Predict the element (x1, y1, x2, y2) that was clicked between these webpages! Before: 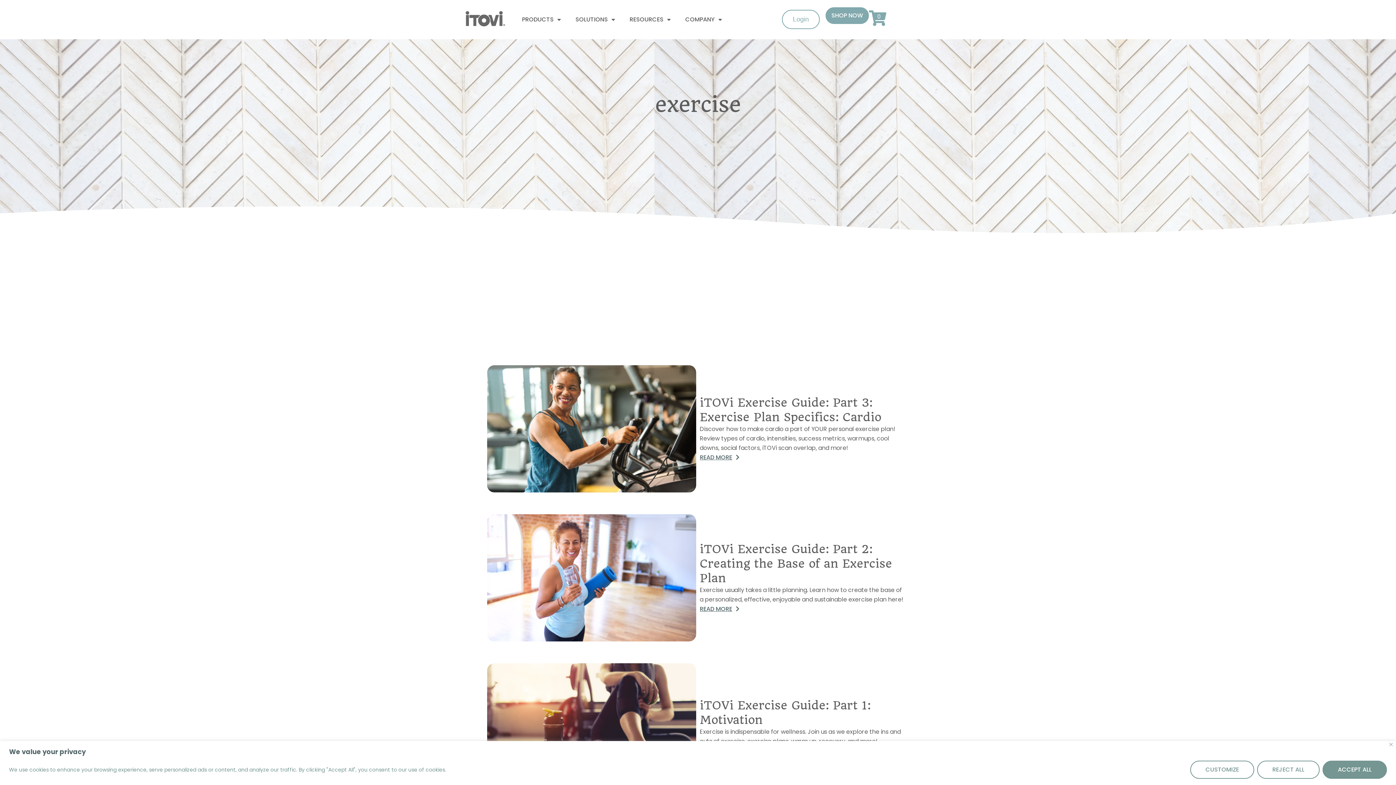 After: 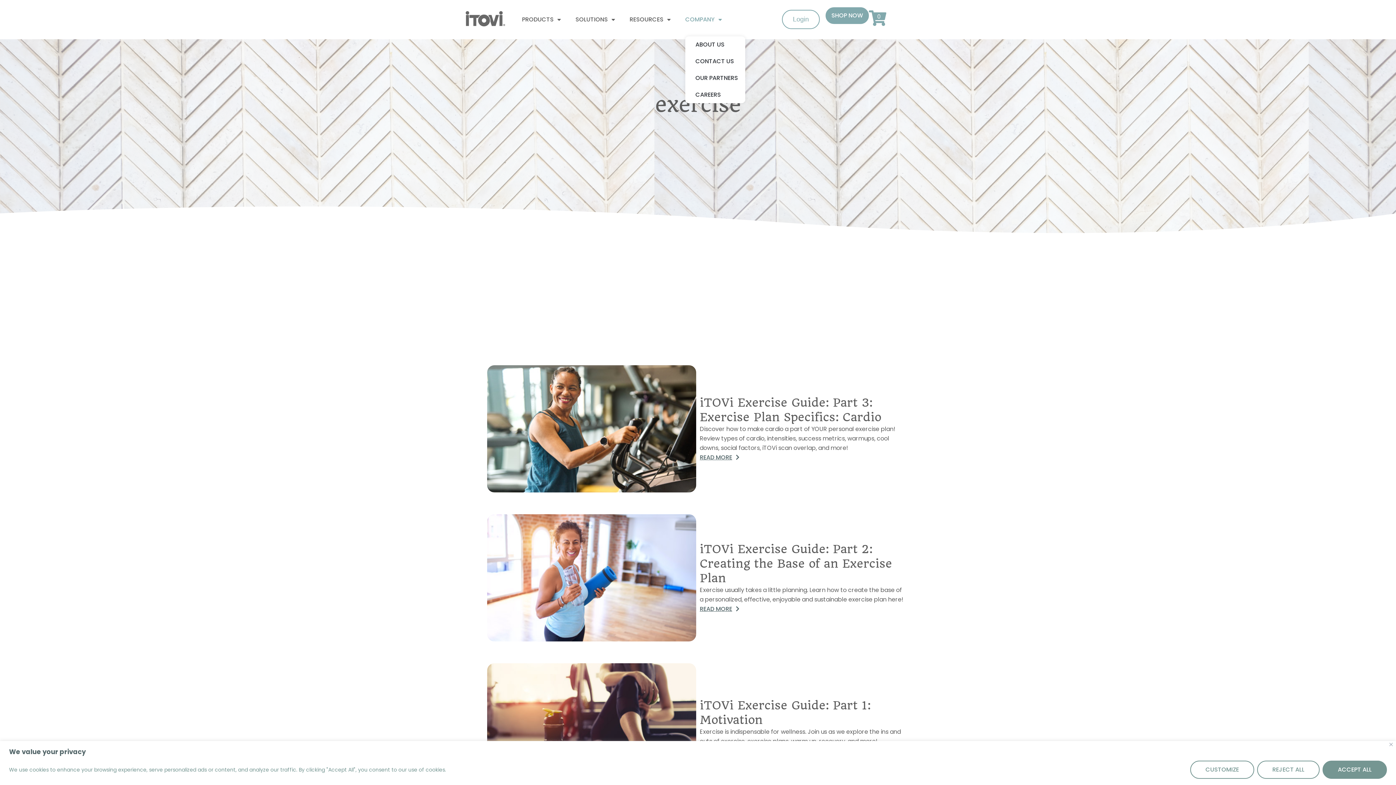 Action: label: COMPANY bbox: (685, 10, 722, 29)